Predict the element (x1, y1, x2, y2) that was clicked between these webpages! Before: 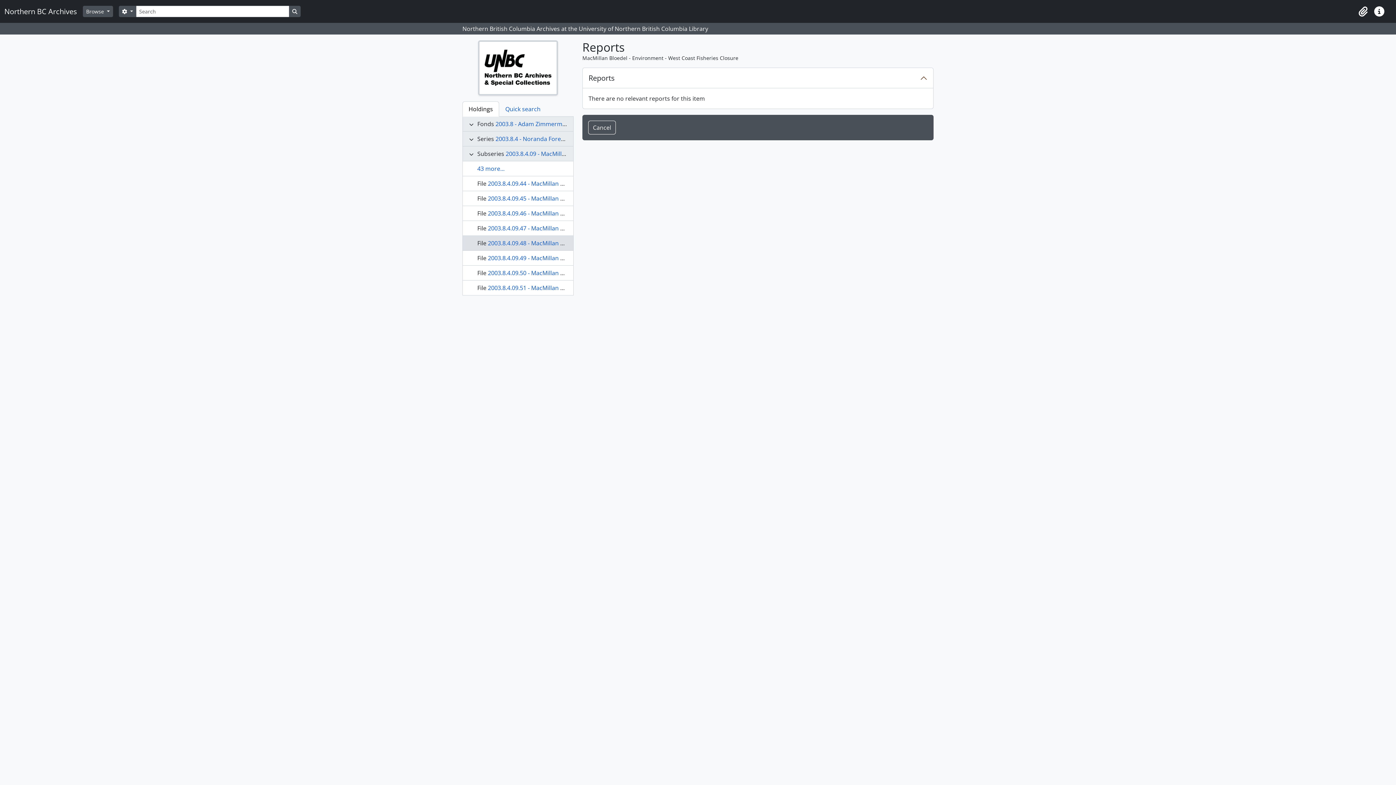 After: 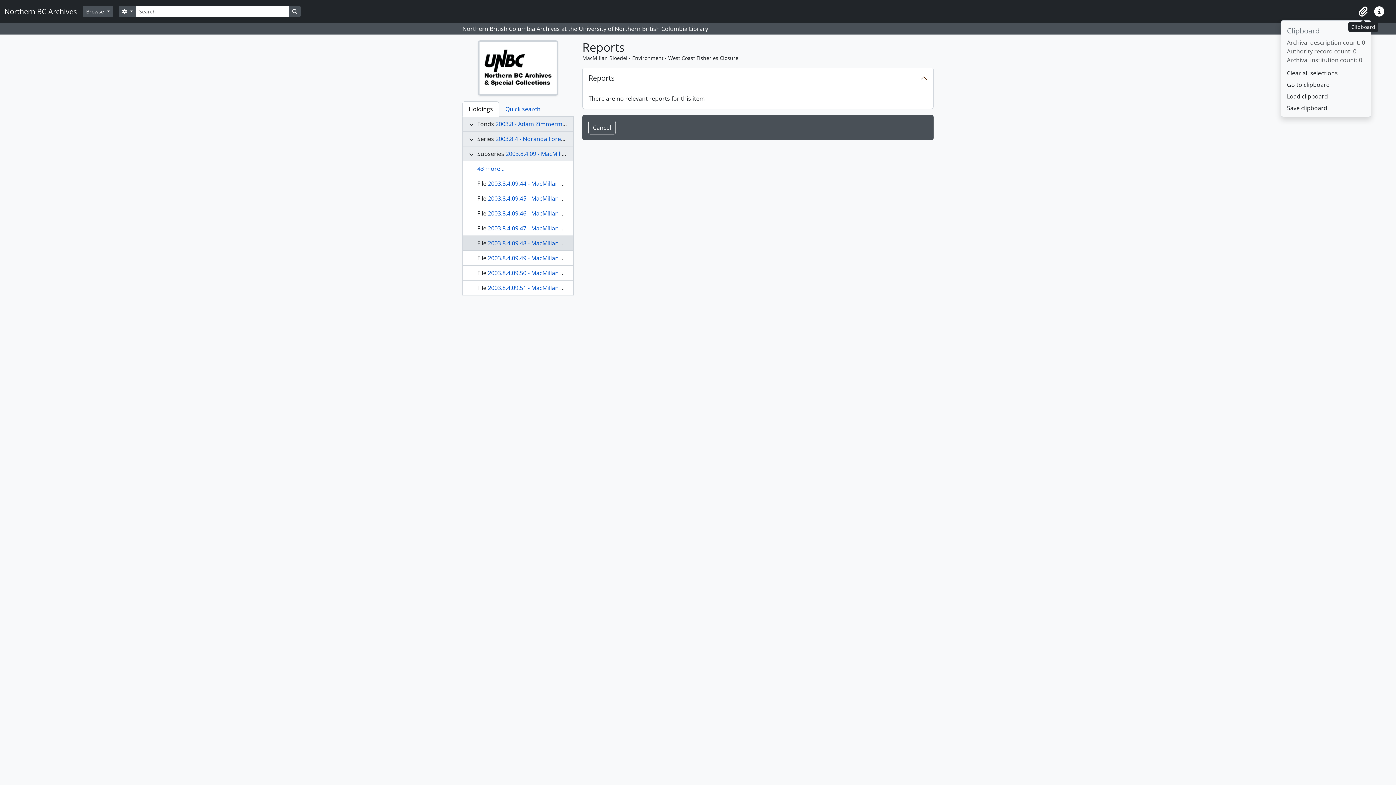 Action: bbox: (1355, 3, 1371, 19) label: Clipboard